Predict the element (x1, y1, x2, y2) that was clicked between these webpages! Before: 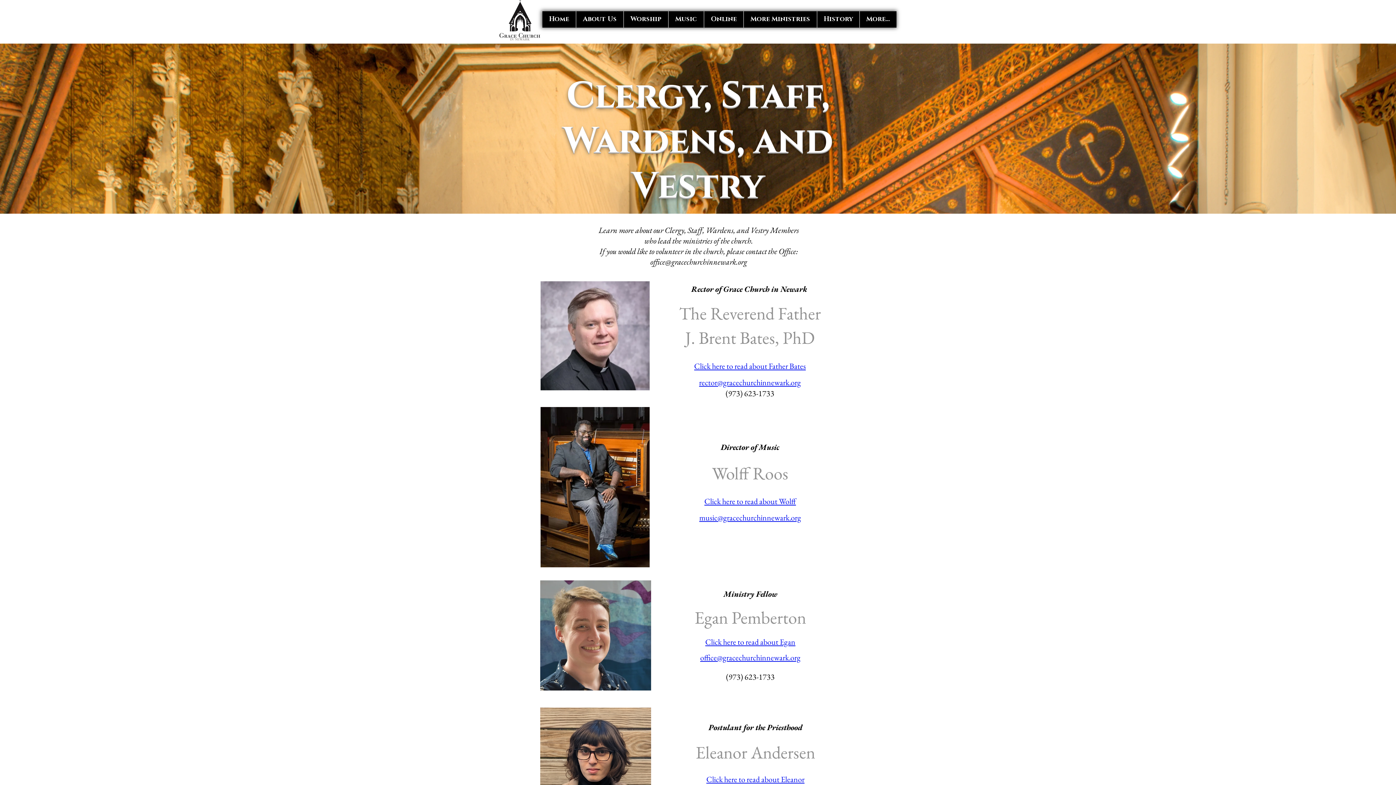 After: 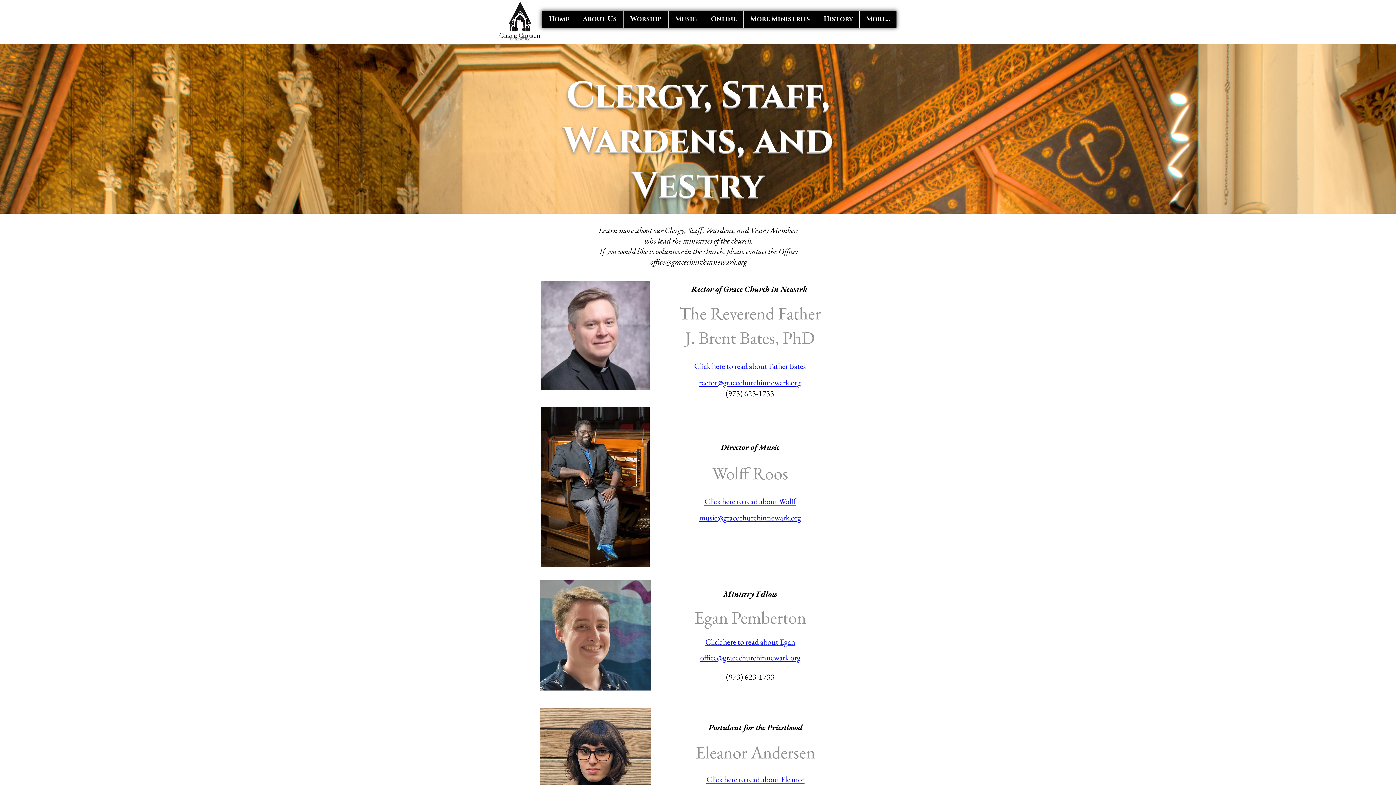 Action: label: office@gracechurchinnewark.org bbox: (700, 652, 800, 663)